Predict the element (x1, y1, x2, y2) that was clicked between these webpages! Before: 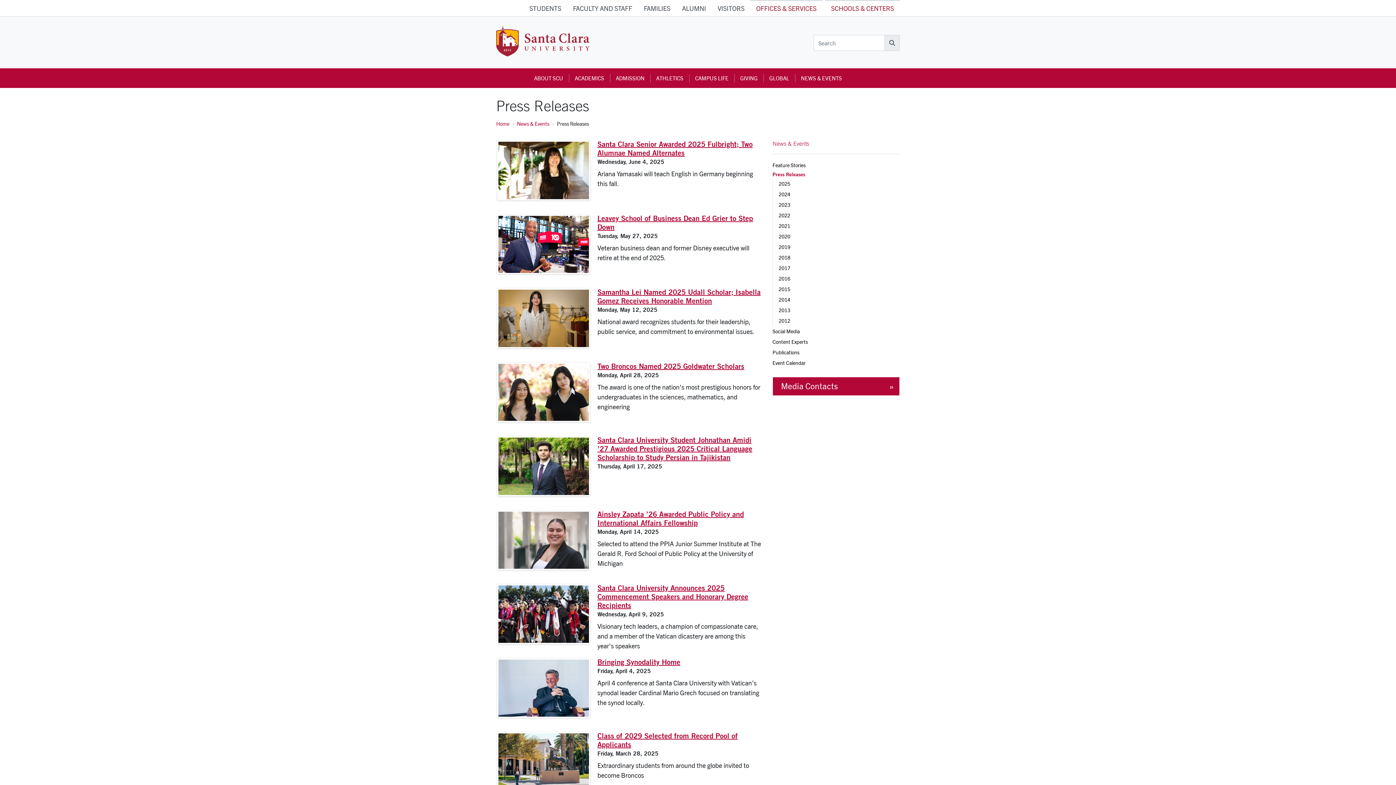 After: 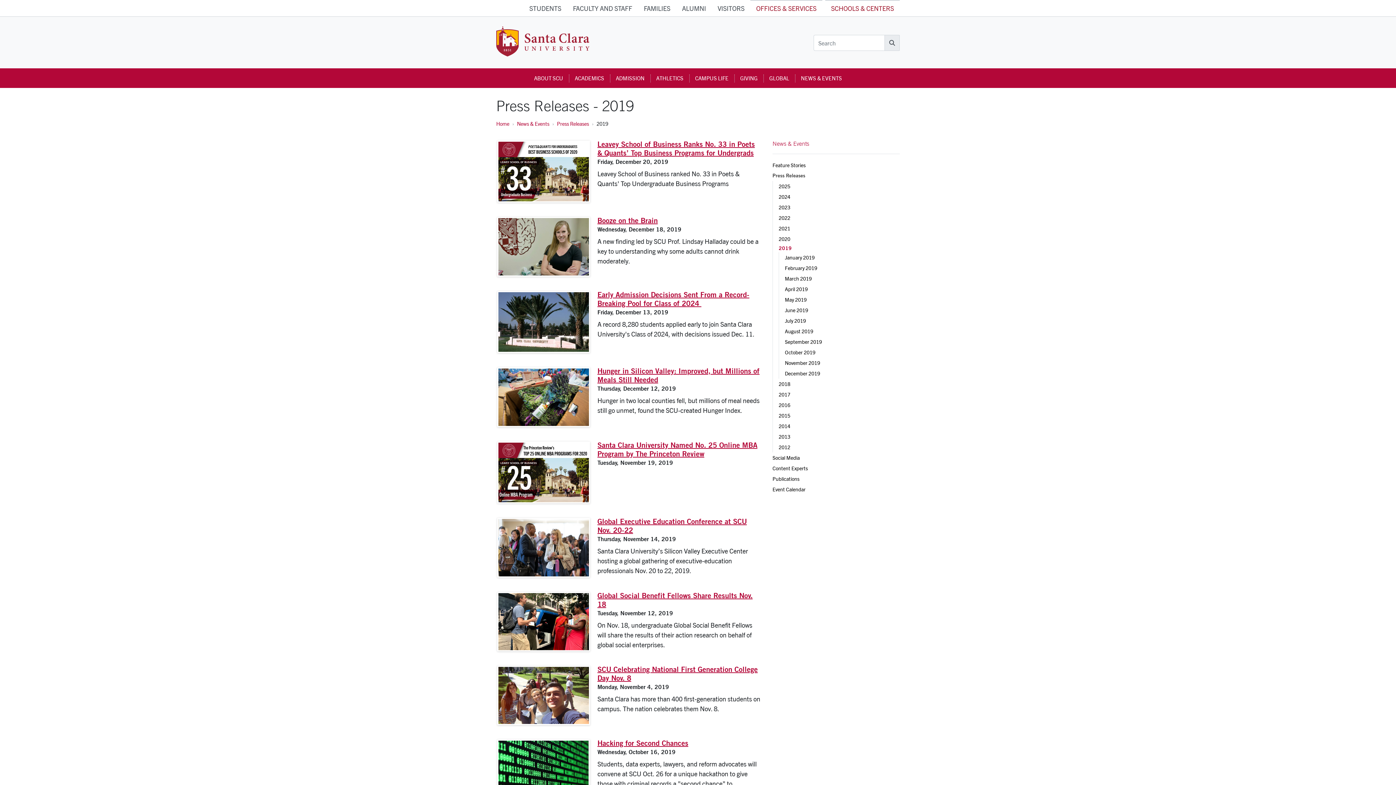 Action: label: 2019 bbox: (778, 241, 899, 252)